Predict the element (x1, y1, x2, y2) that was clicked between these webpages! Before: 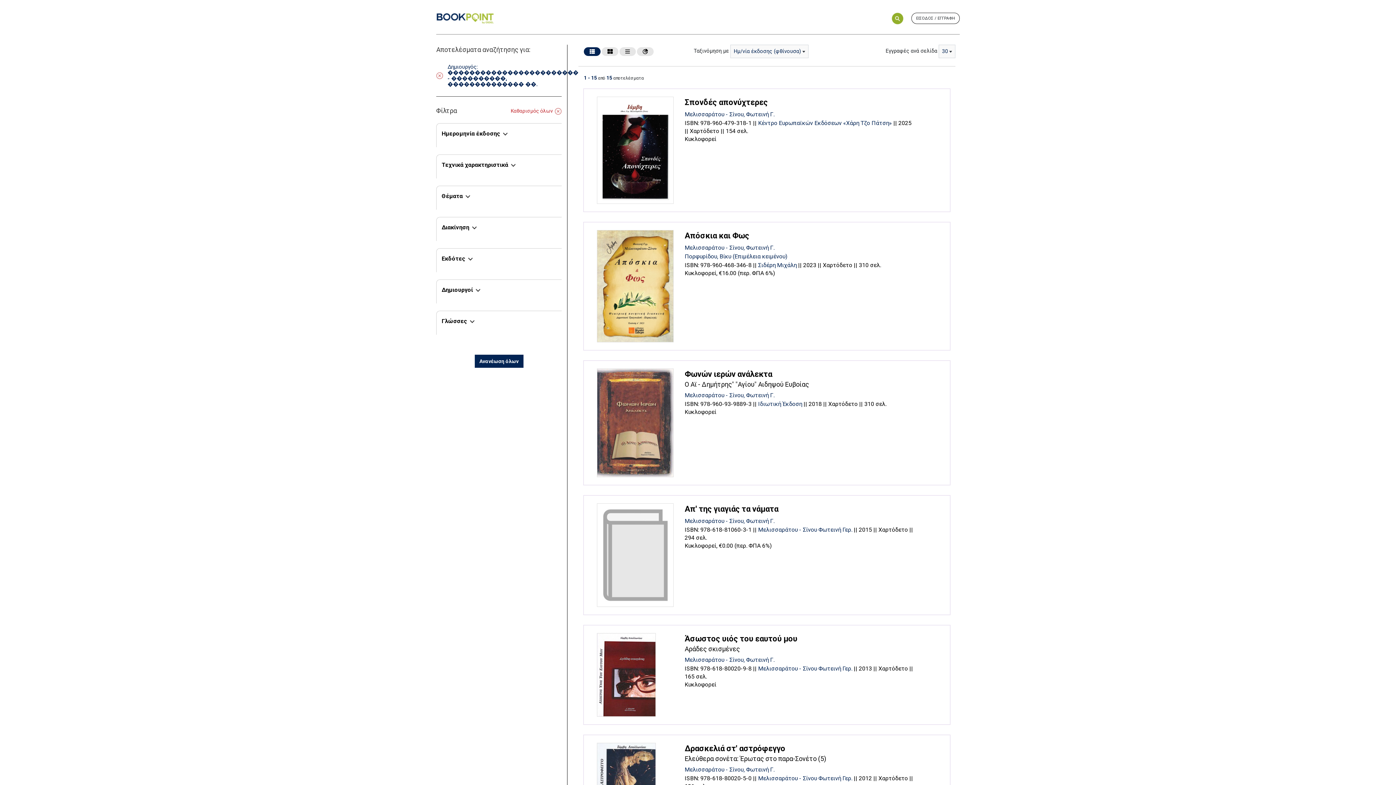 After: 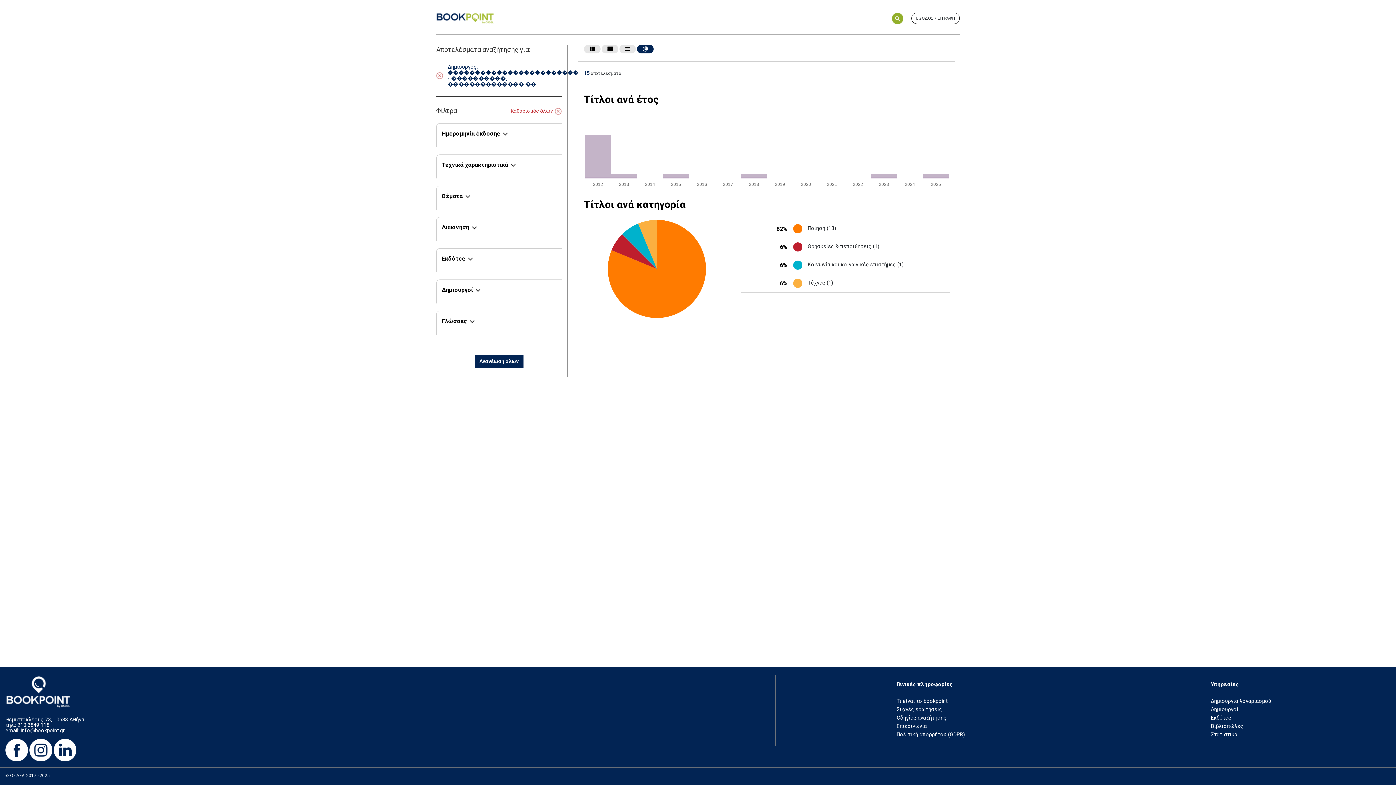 Action: bbox: (637, 47, 653, 55)